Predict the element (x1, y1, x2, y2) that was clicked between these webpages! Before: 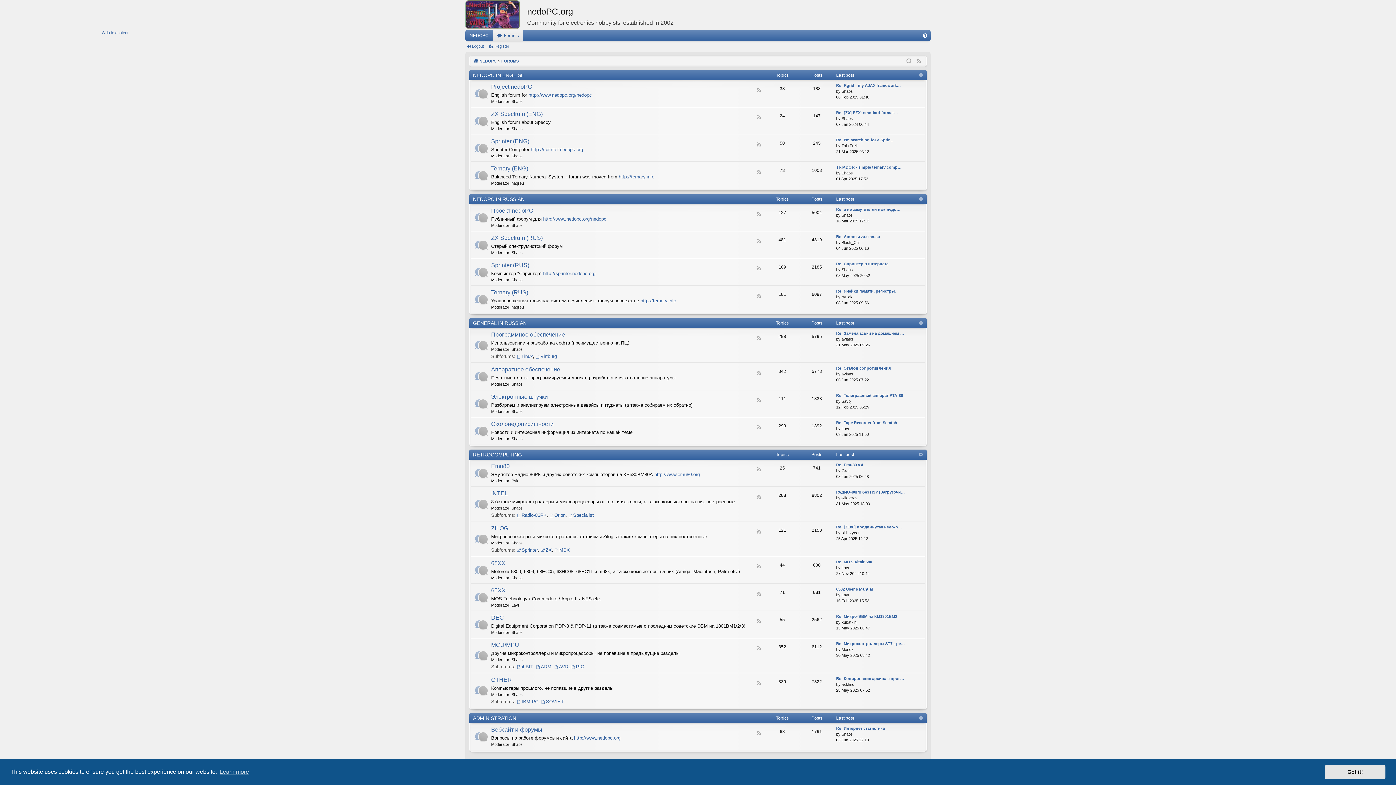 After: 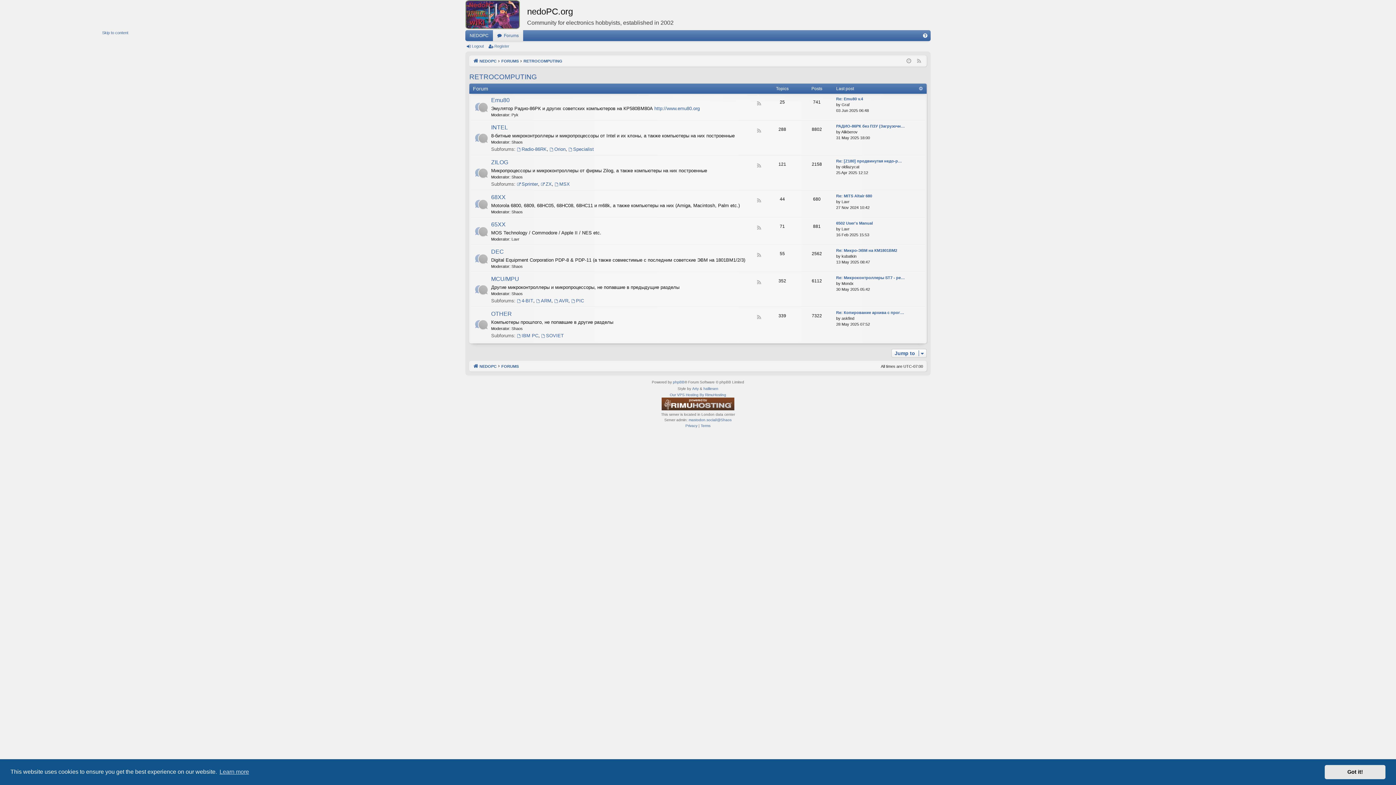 Action: label: RETROCOMPUTING bbox: (473, 452, 522, 457)